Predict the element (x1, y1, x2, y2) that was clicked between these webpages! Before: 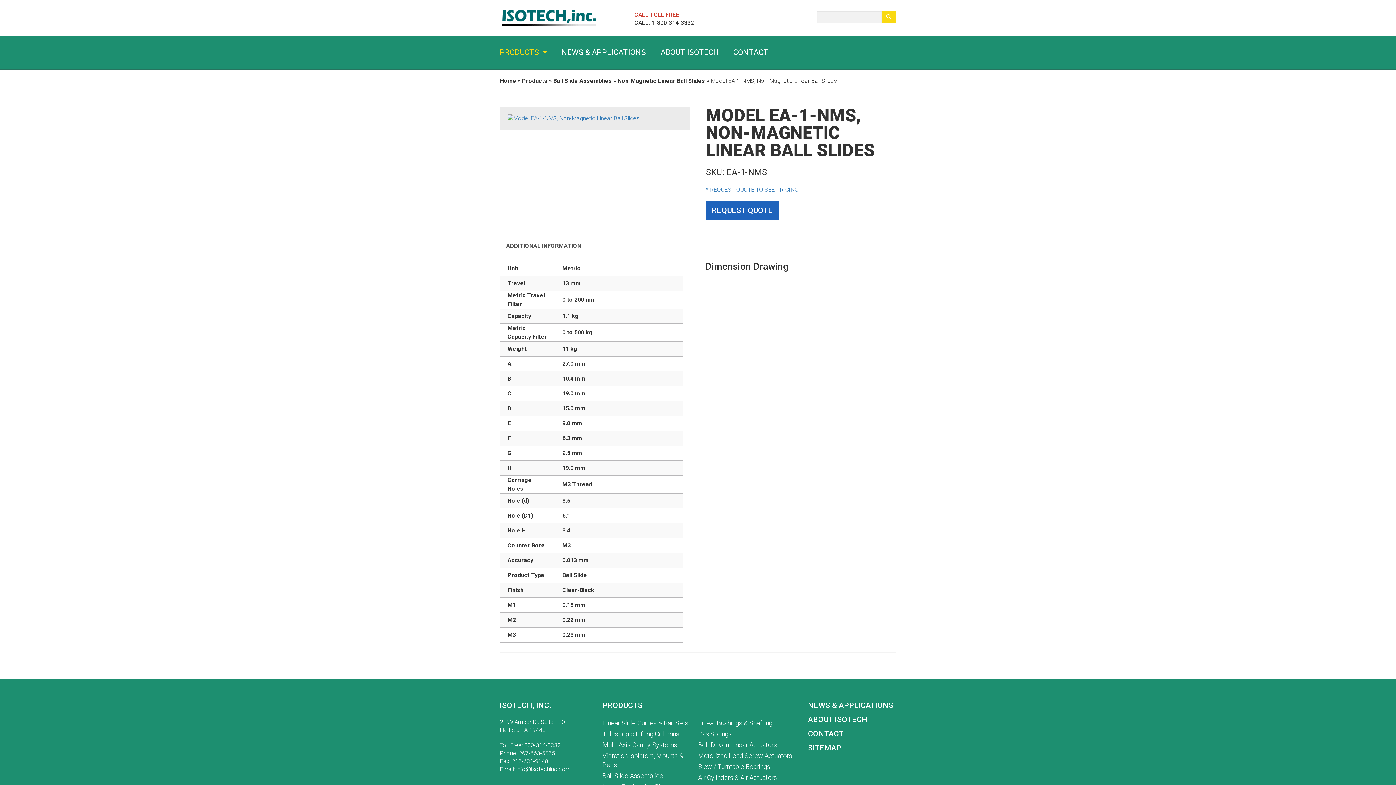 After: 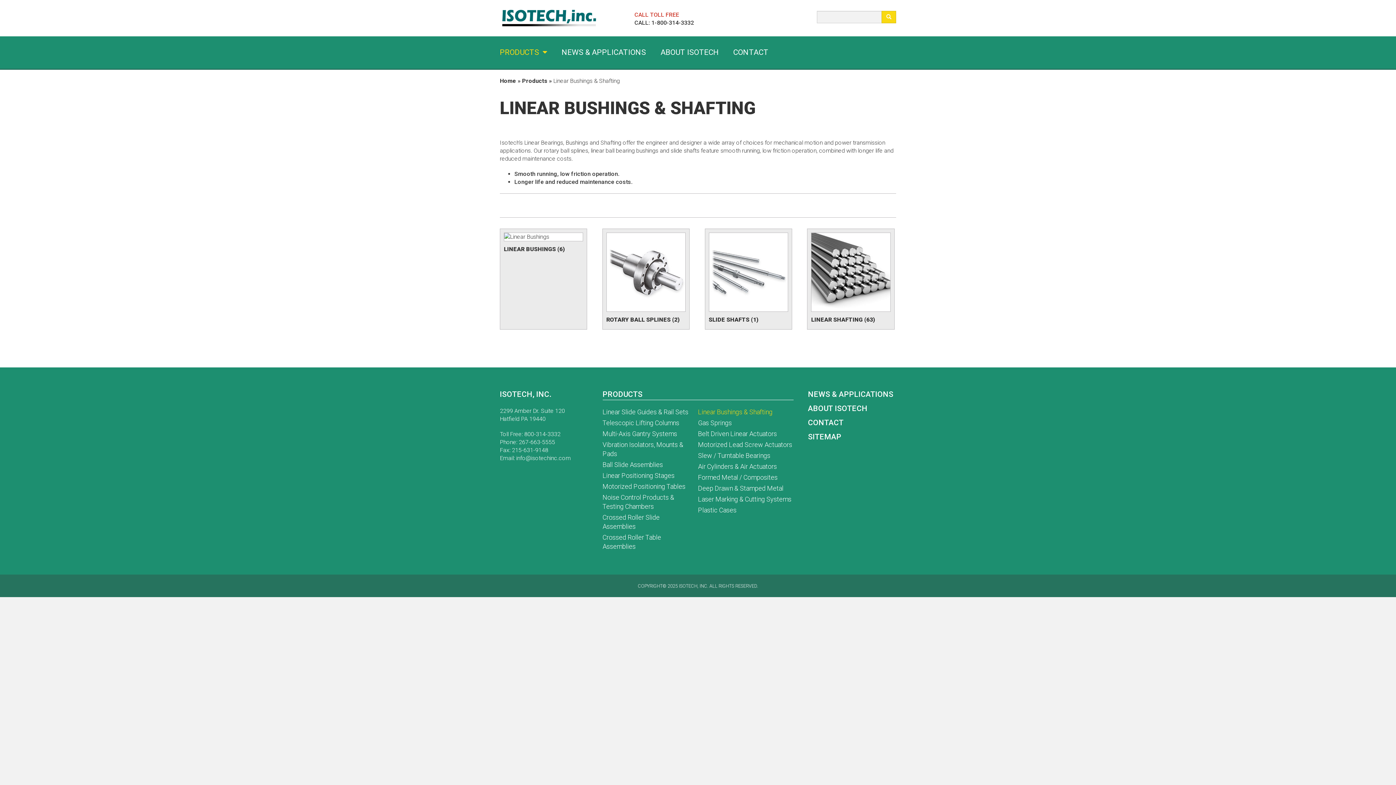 Action: bbox: (698, 719, 772, 727) label: Linear Bushings & Shafting